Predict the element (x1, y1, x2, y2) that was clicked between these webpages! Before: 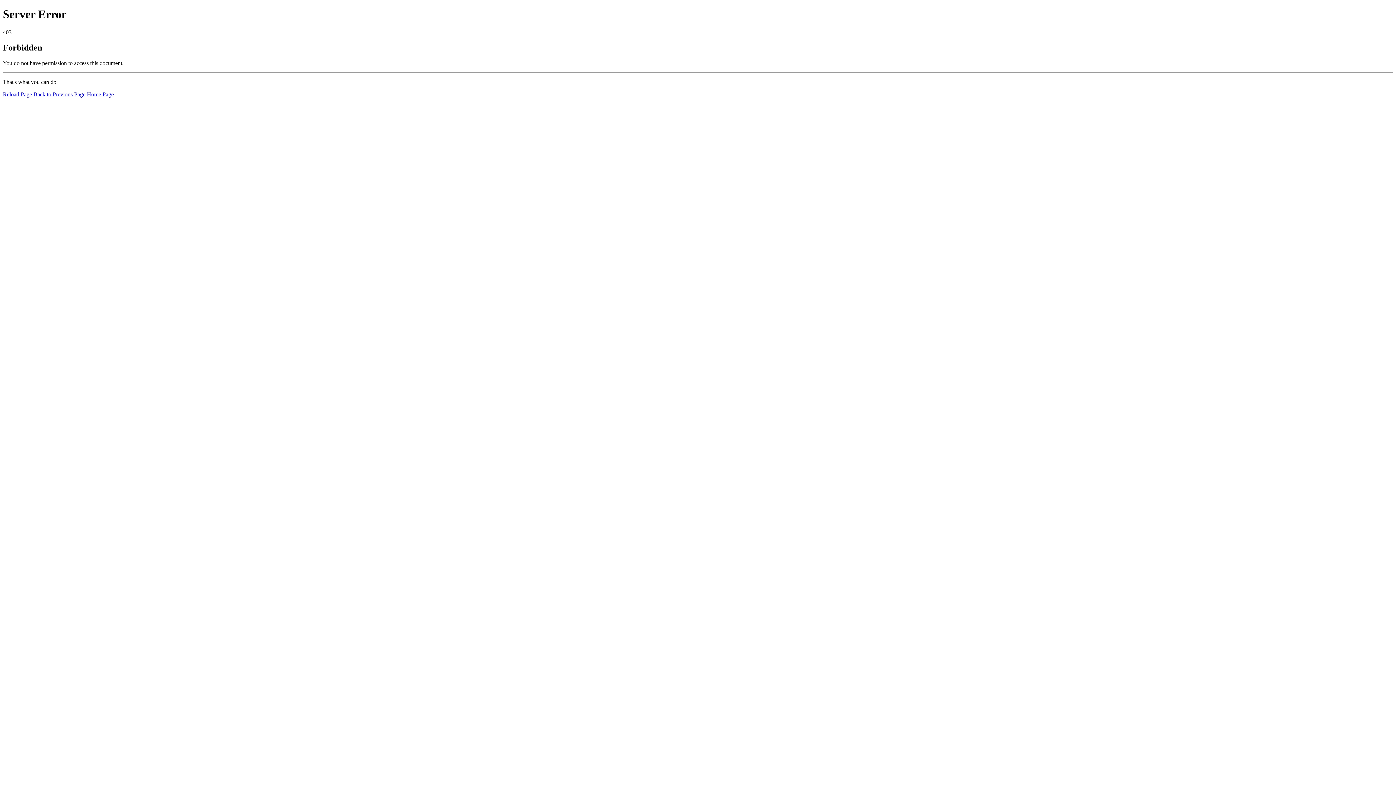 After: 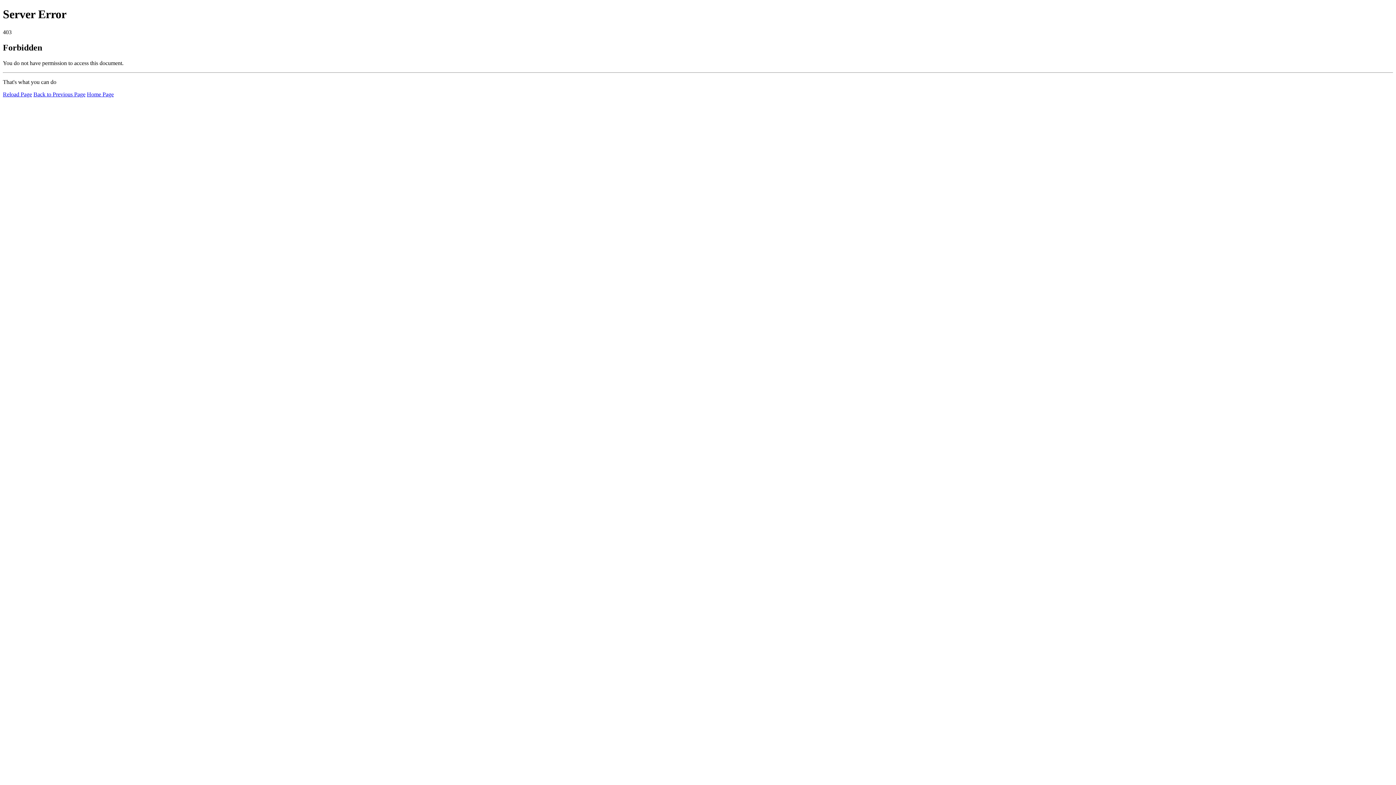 Action: label: Home Page bbox: (86, 91, 113, 97)